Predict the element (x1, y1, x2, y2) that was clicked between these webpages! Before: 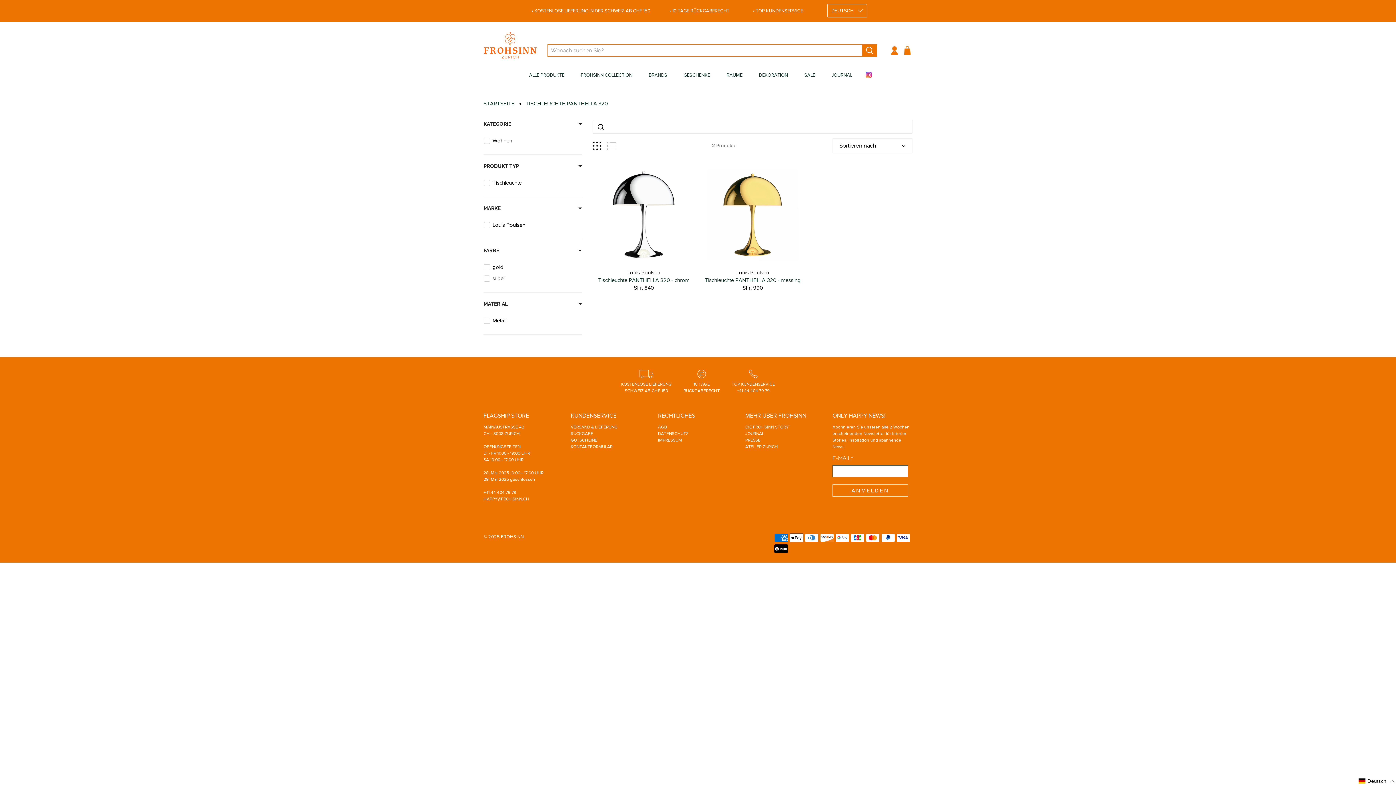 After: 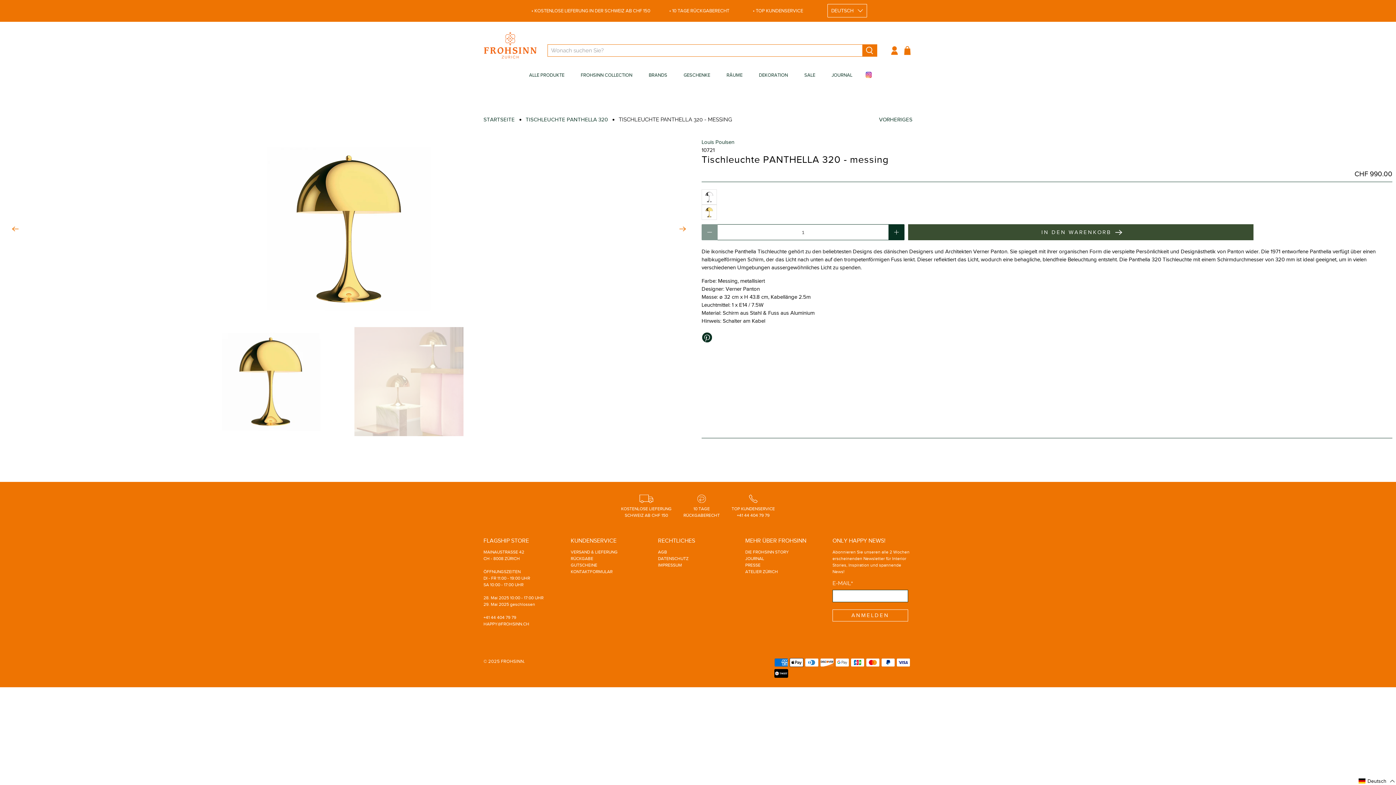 Action: label: Tischleuchte PANTHELLA 320 - messing bbox: (703, 275, 802, 283)